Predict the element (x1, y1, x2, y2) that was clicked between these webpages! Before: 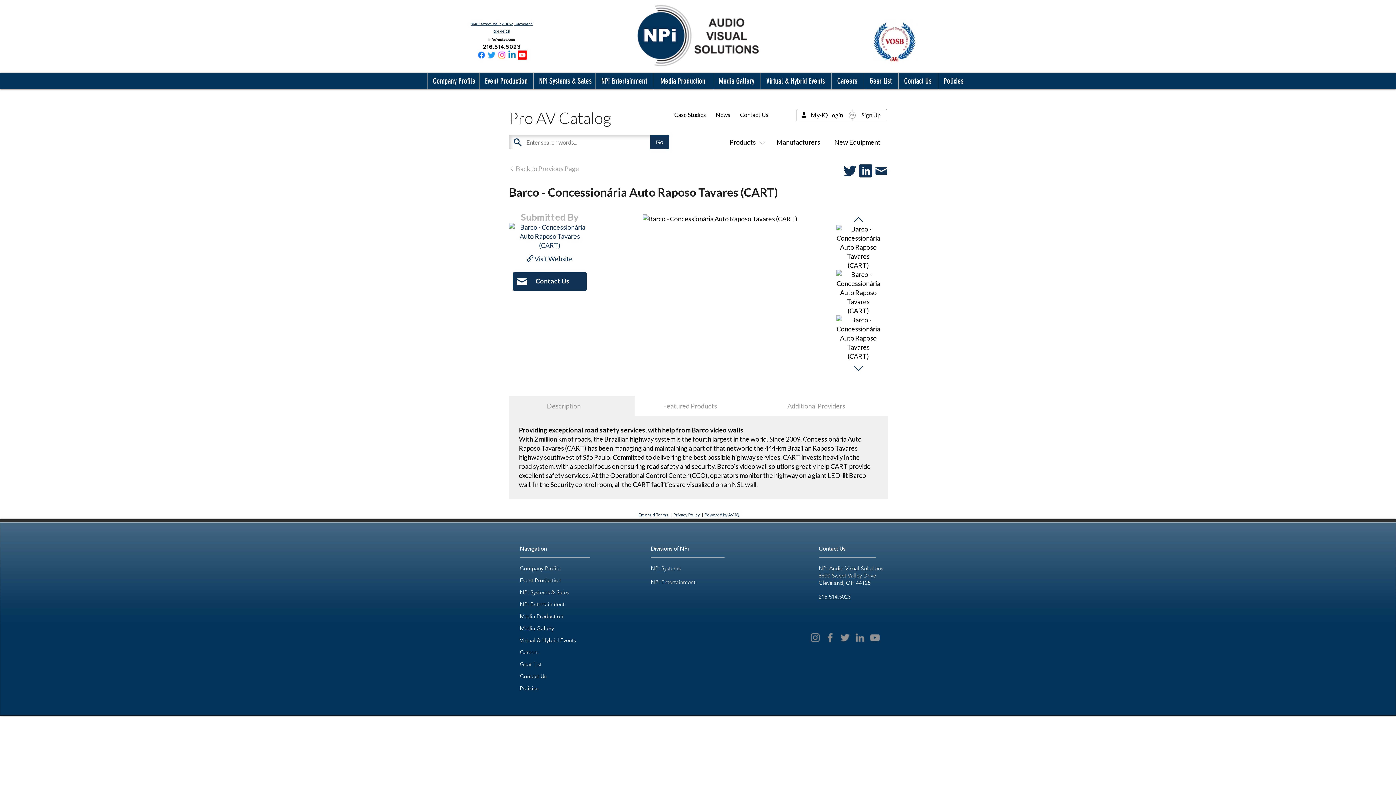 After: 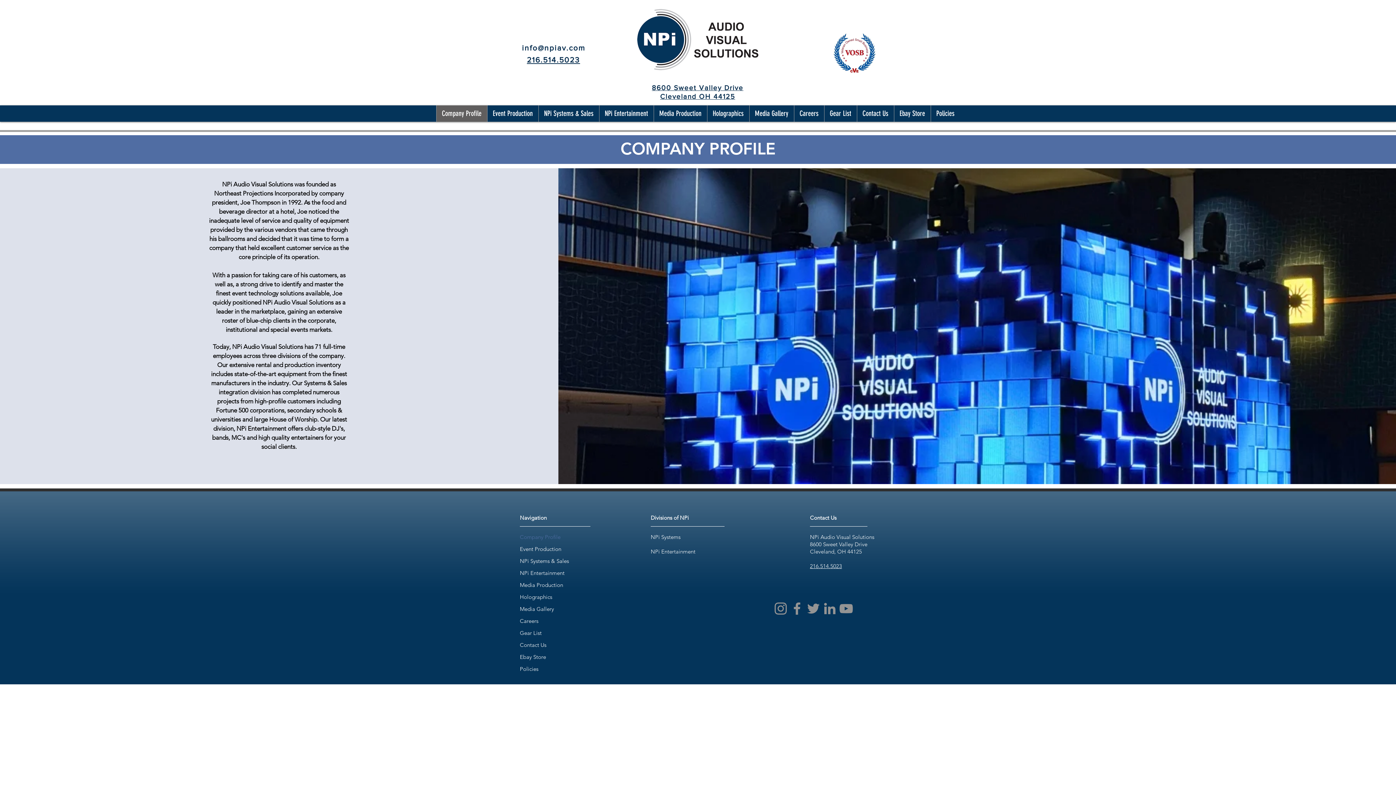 Action: bbox: (427, 72, 478, 89) label: Company Profile